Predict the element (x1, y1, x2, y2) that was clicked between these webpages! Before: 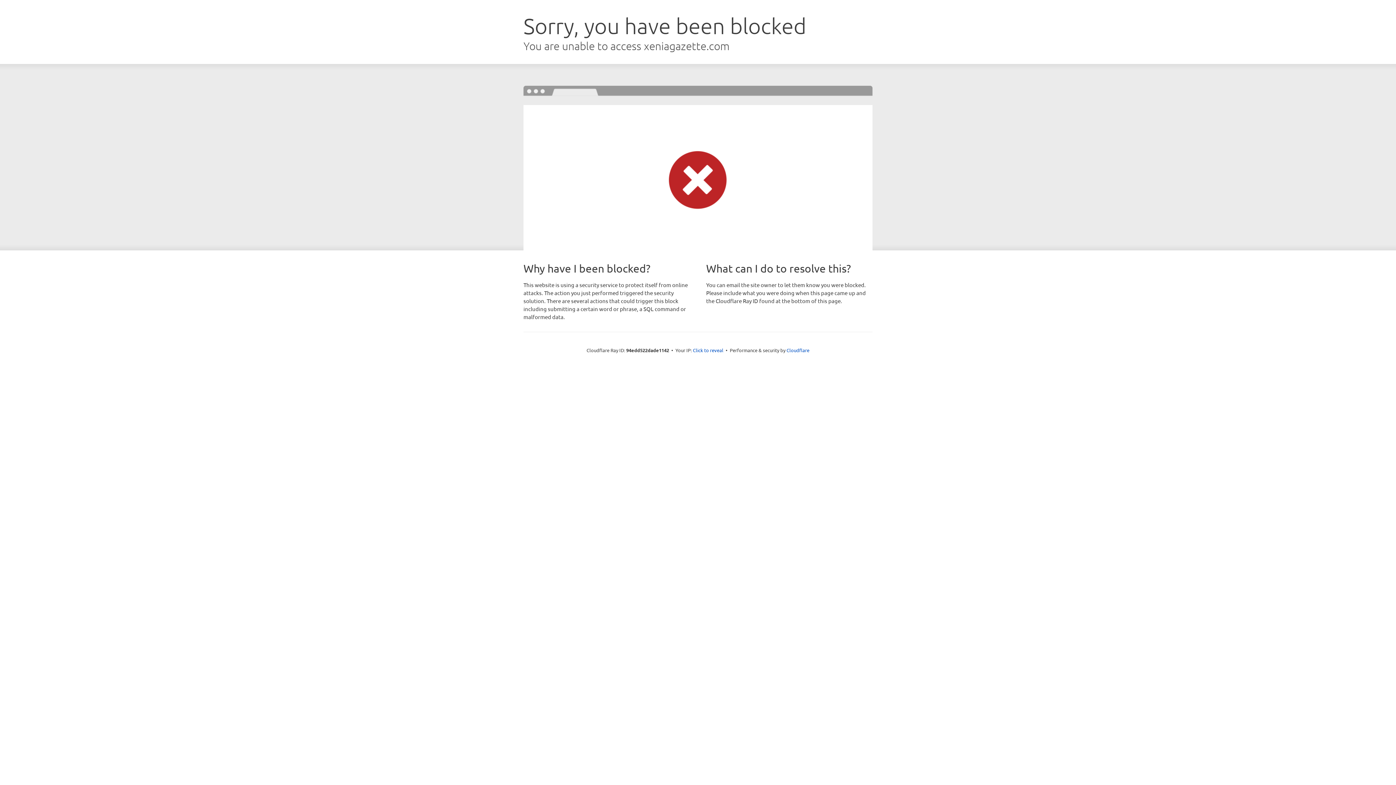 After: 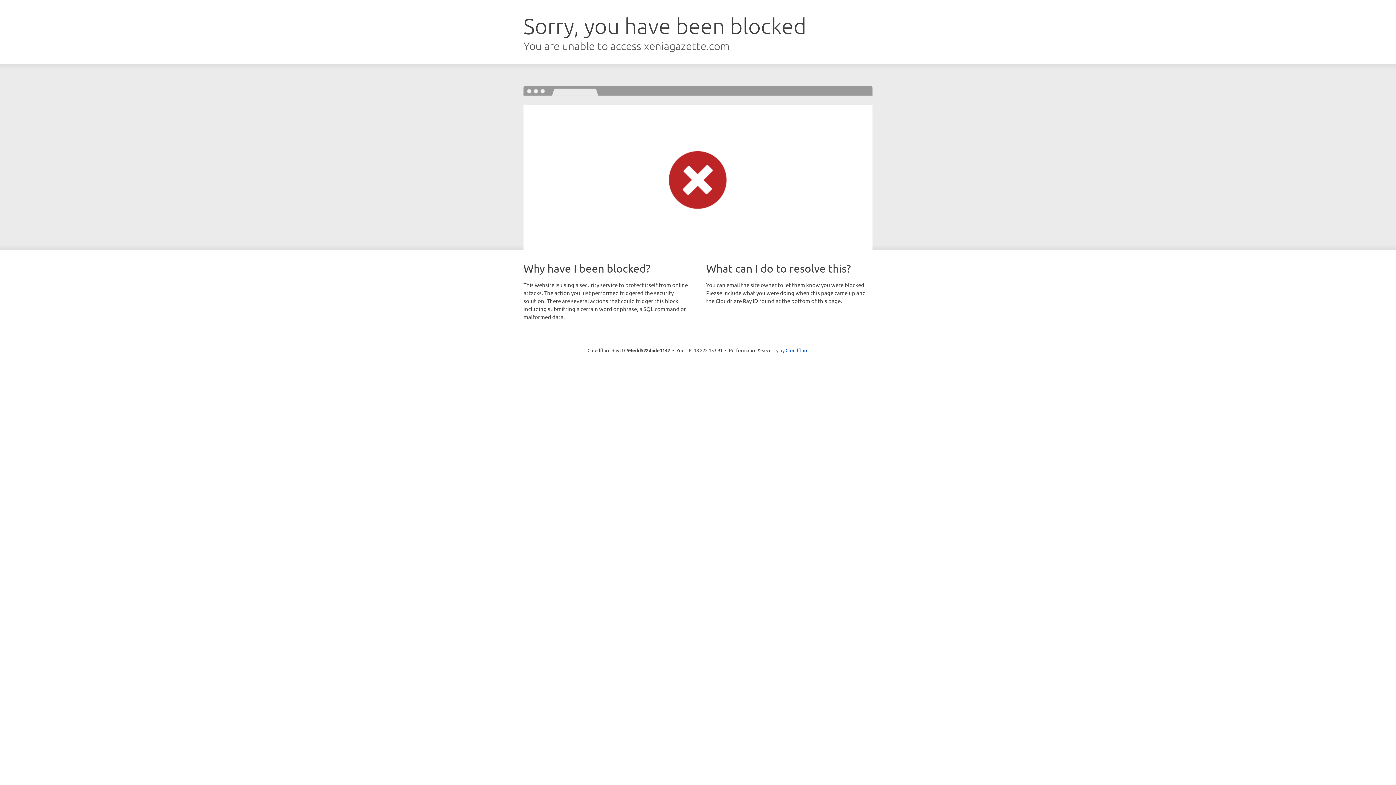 Action: bbox: (693, 346, 723, 353) label: Click to reveal